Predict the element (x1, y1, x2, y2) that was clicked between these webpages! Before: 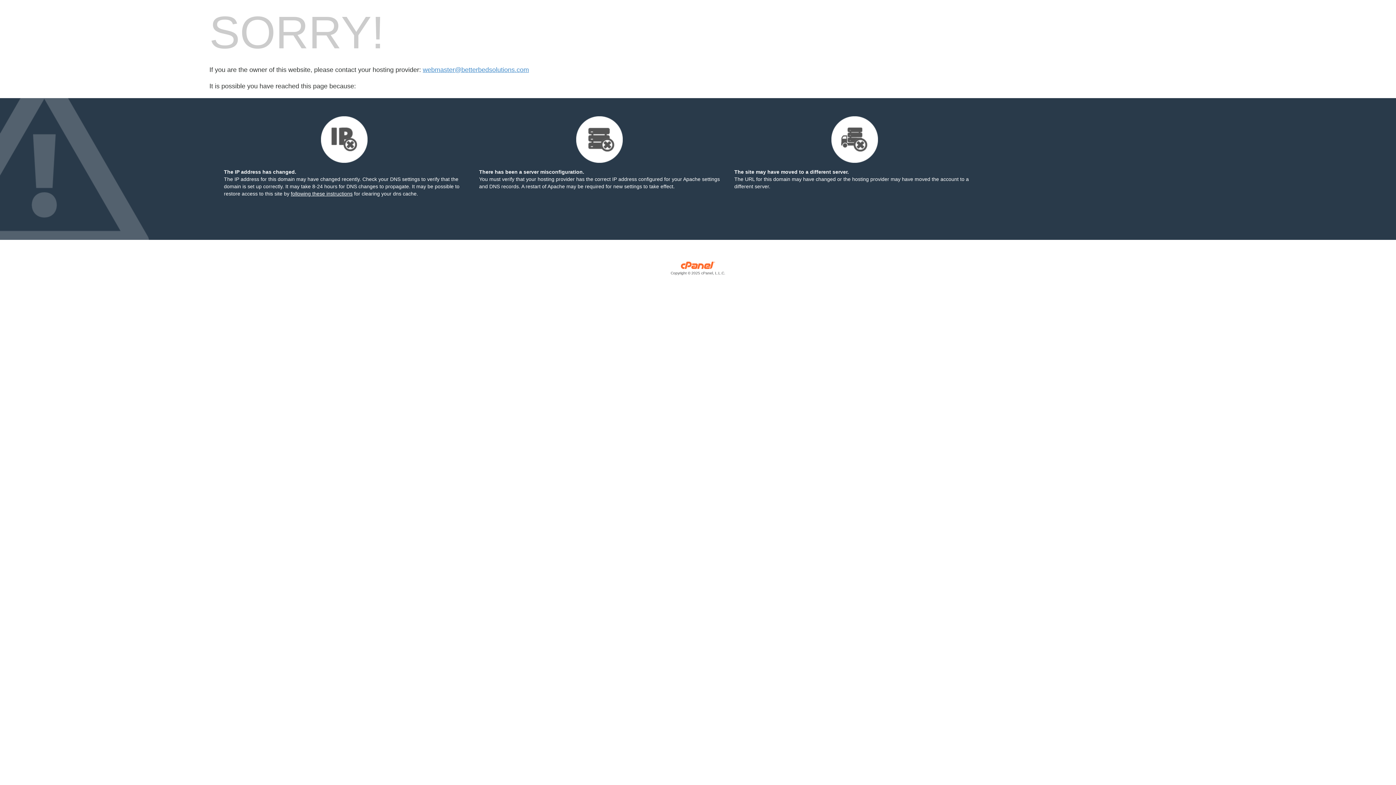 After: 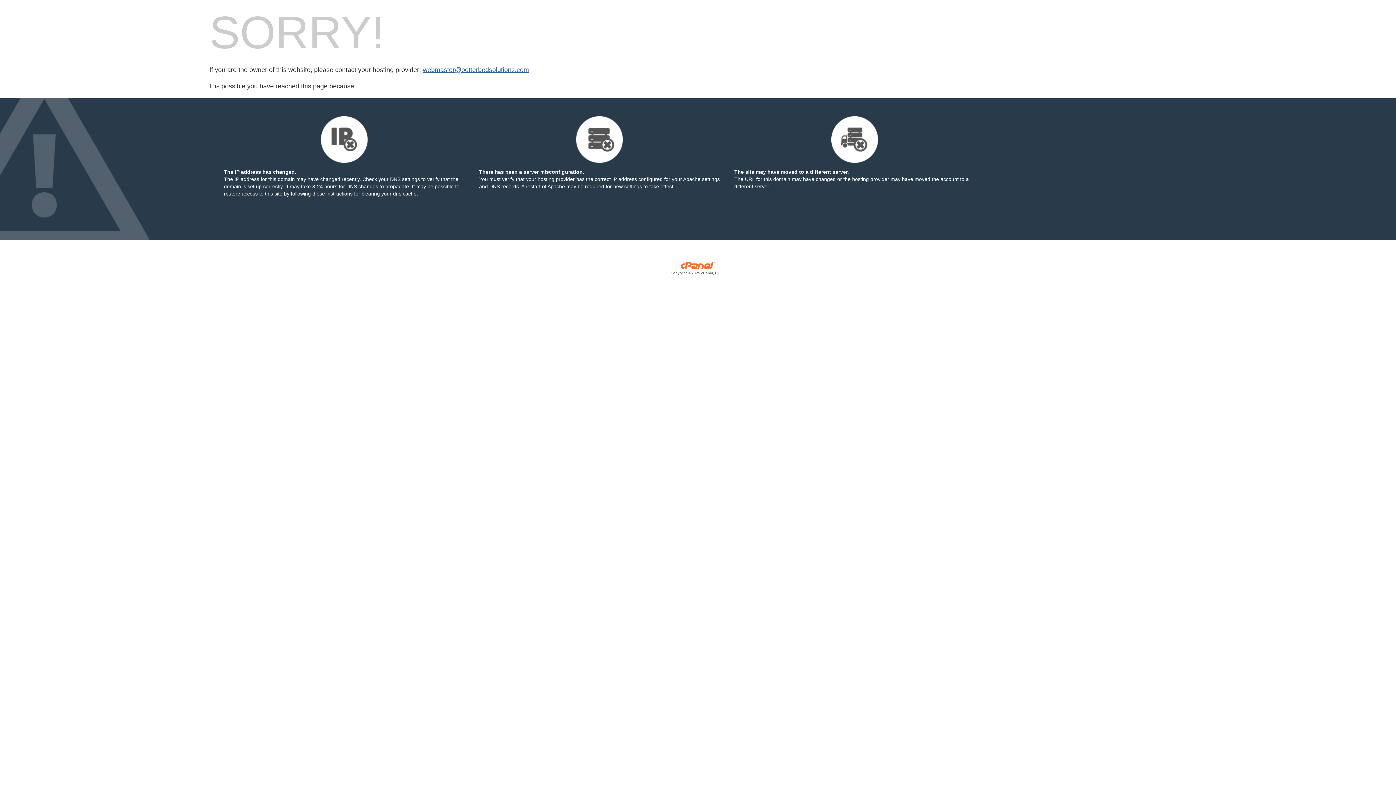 Action: bbox: (422, 66, 529, 73) label: webmaster@betterbedsolutions.com